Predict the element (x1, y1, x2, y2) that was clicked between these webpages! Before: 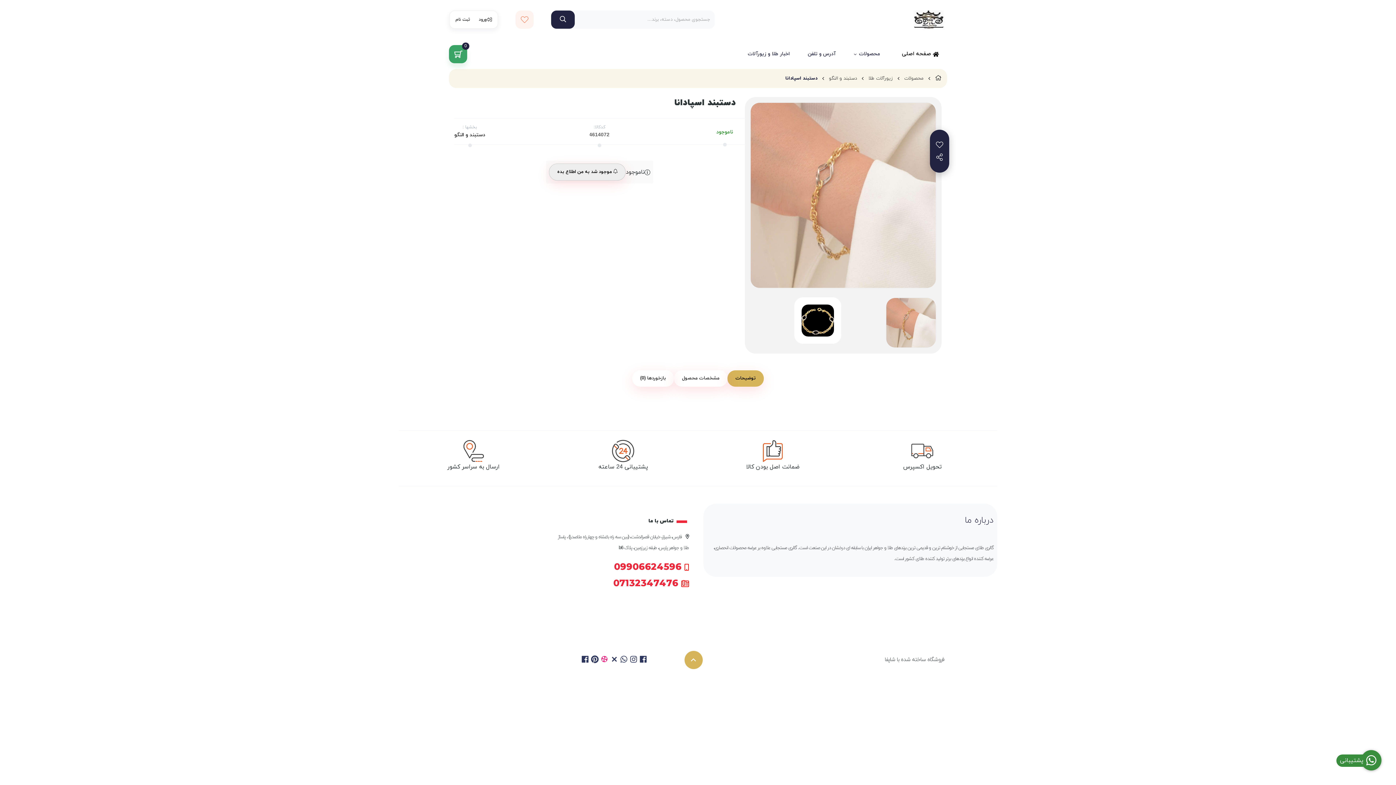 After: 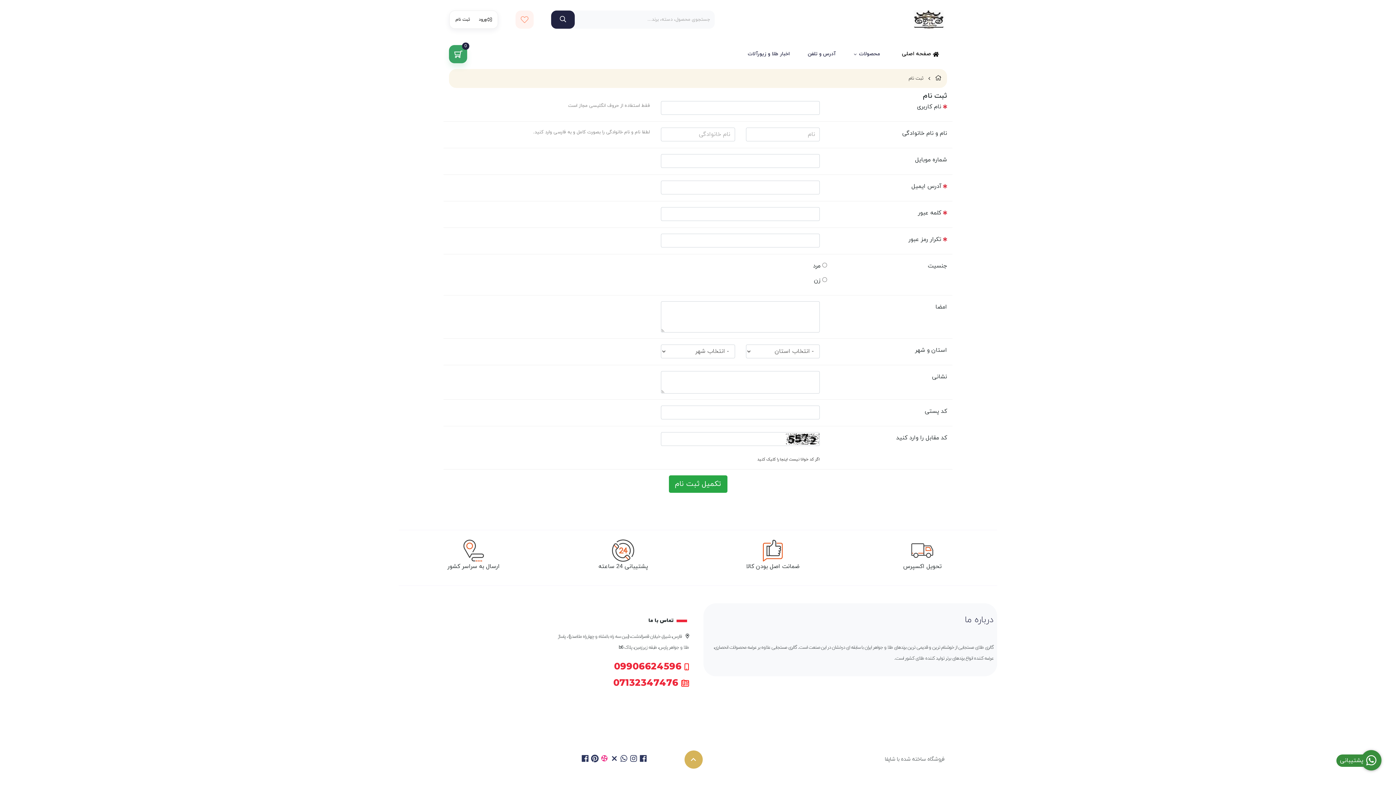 Action: label: ثبت نام bbox: (455, 16, 470, 22)